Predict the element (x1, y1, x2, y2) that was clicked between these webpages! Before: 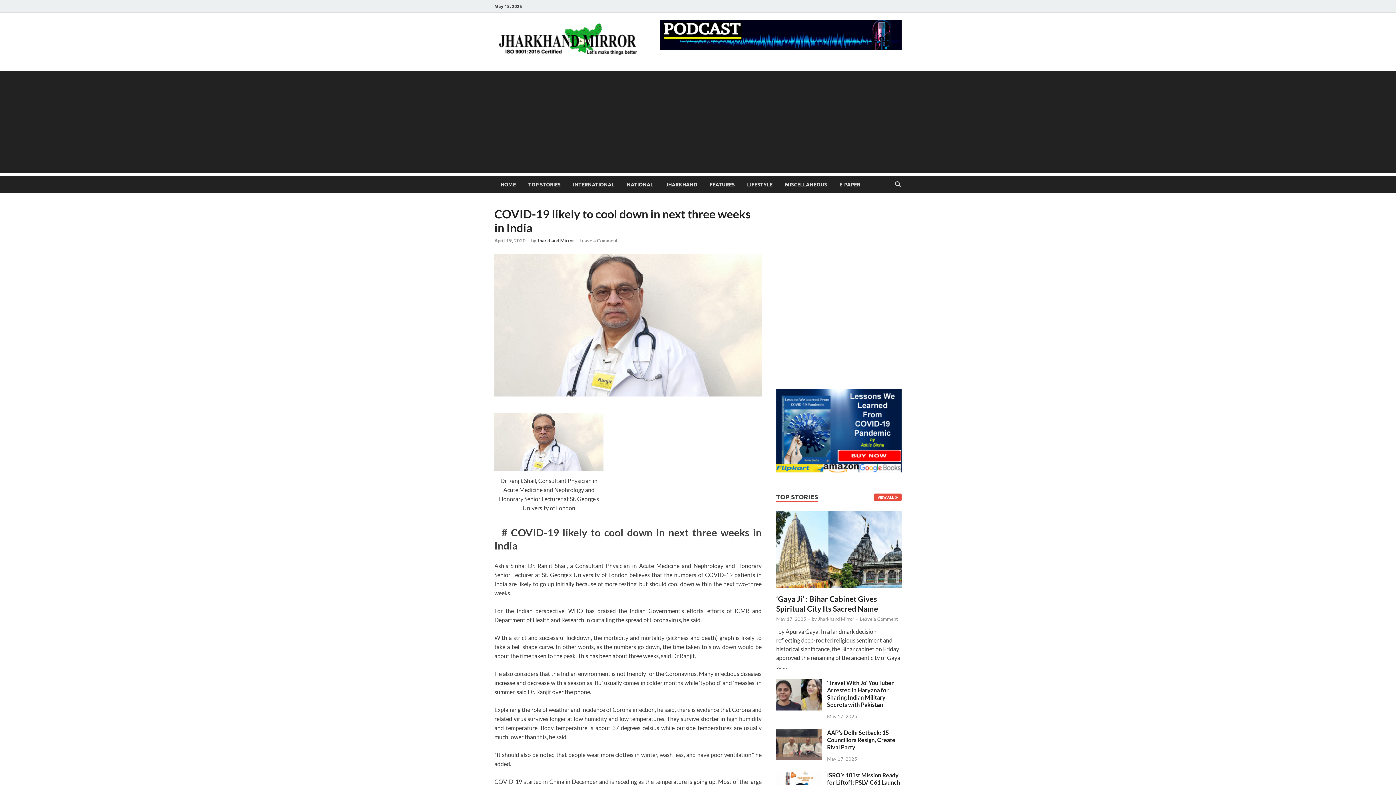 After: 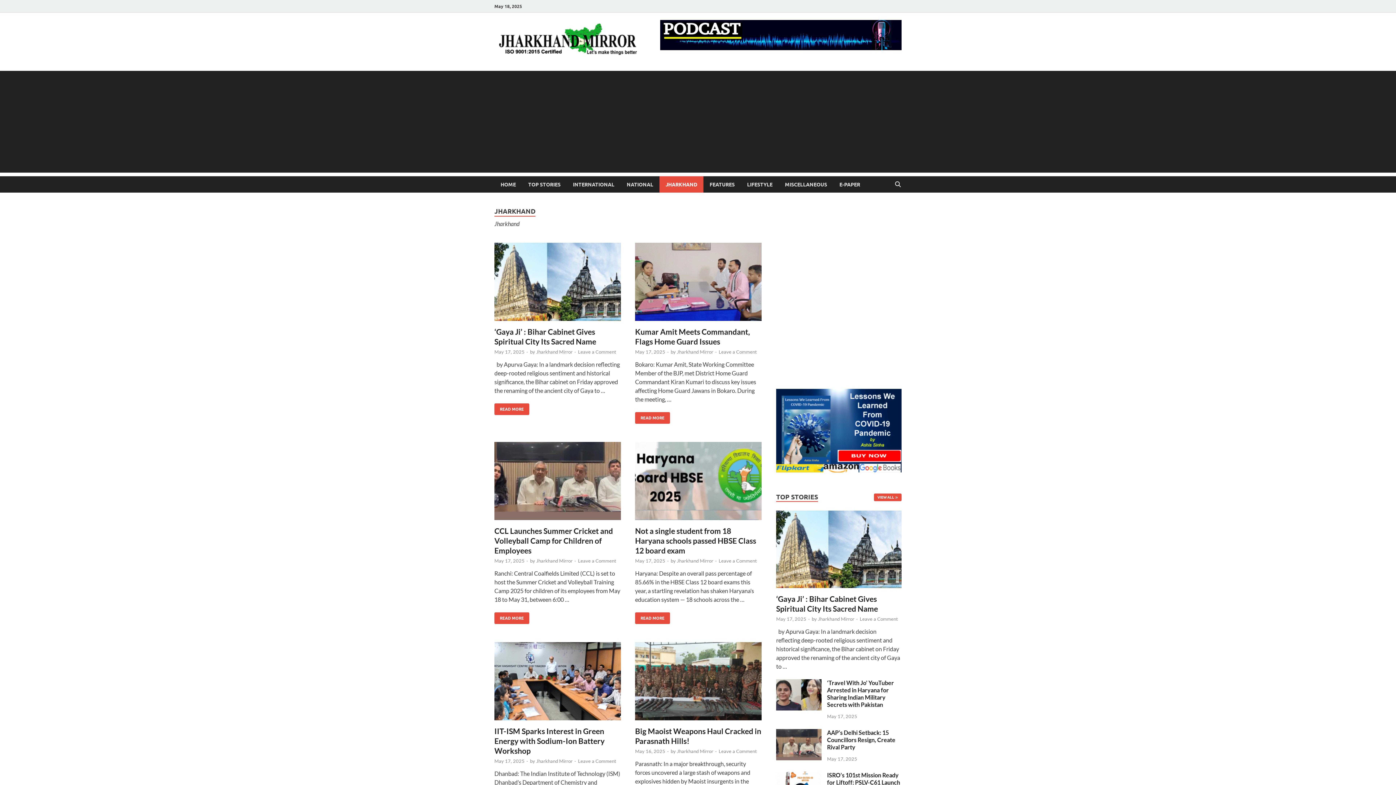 Action: bbox: (659, 176, 703, 192) label: JHARKHAND